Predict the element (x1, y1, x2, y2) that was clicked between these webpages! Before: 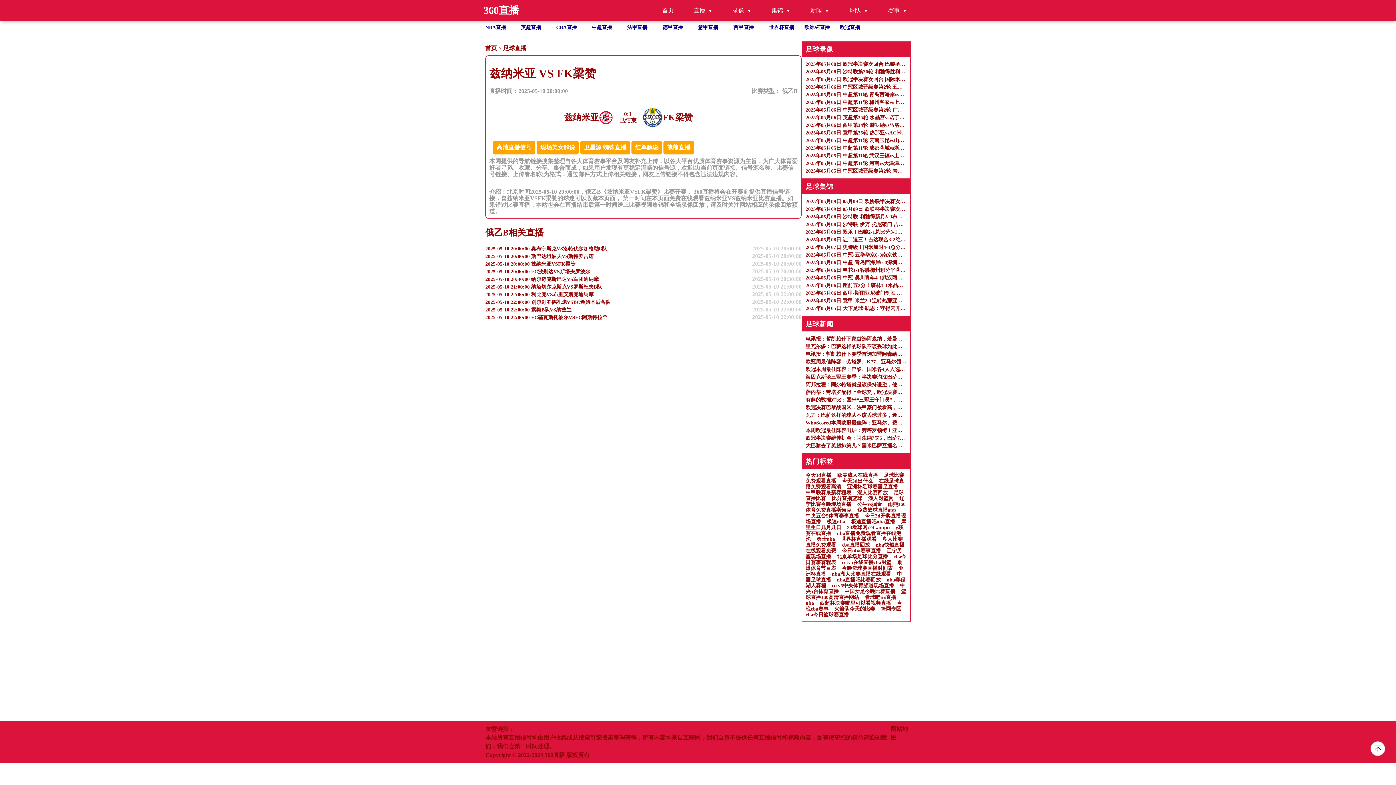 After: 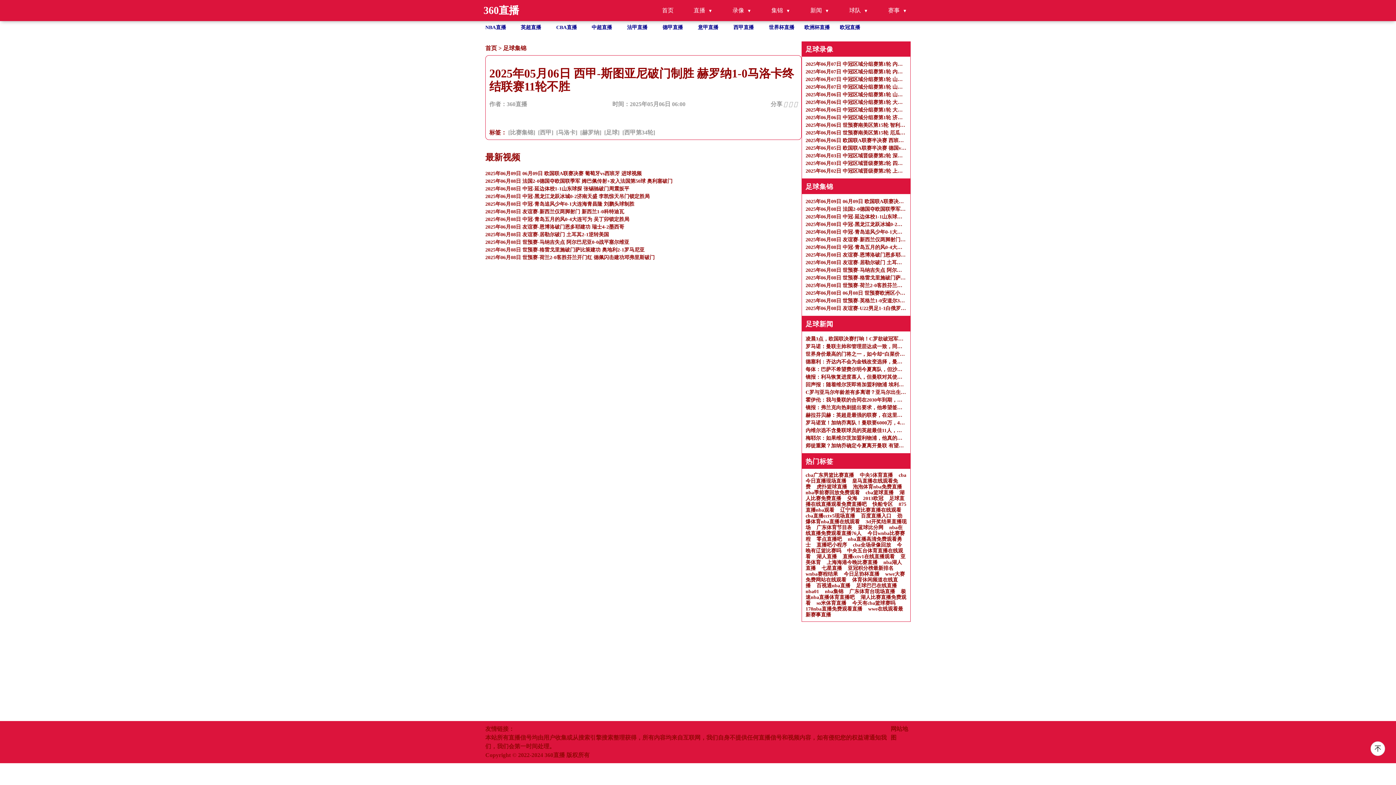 Action: bbox: (805, 289, 906, 297) label: 2025年05月06日 西甲-斯图亚尼破门制胜 赫罗纳1-0马洛卡终结联赛11轮不胜